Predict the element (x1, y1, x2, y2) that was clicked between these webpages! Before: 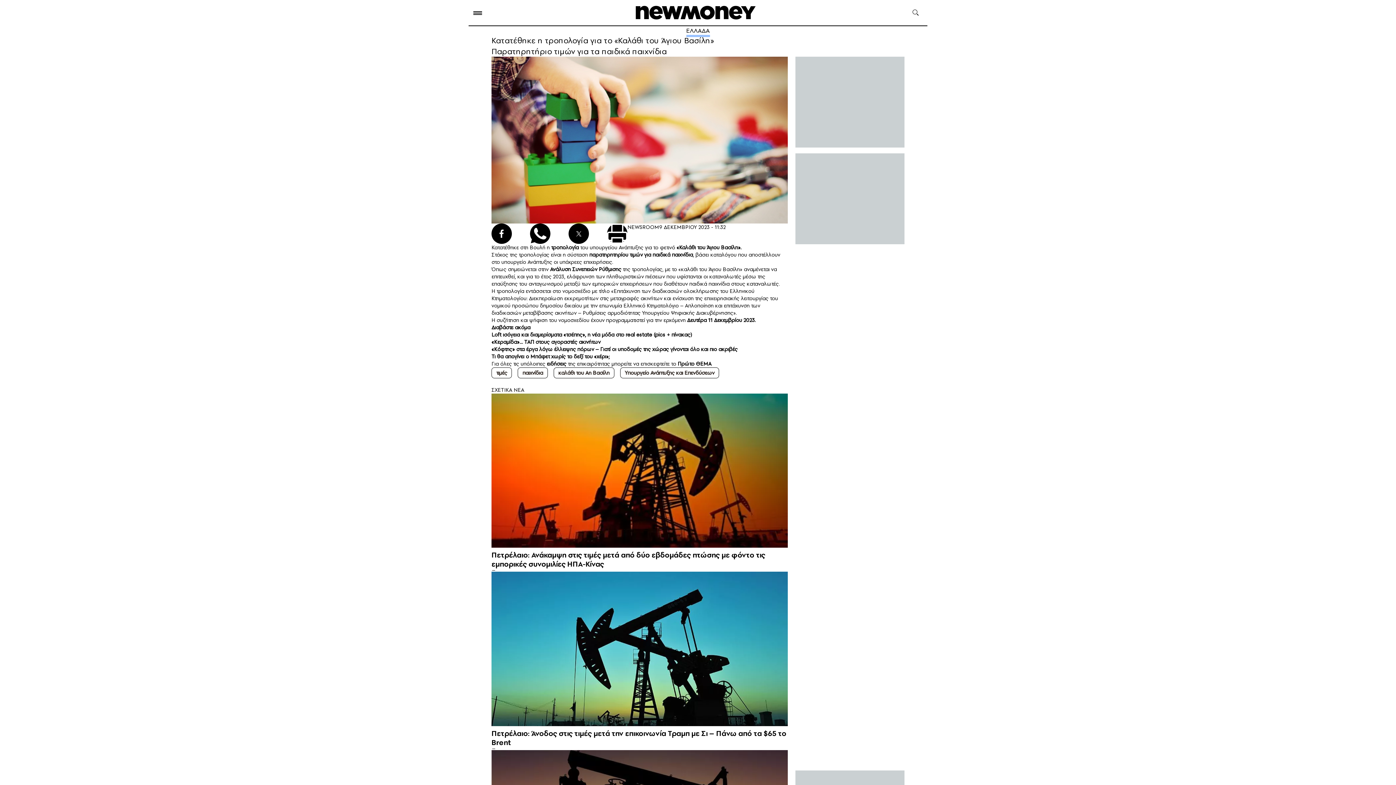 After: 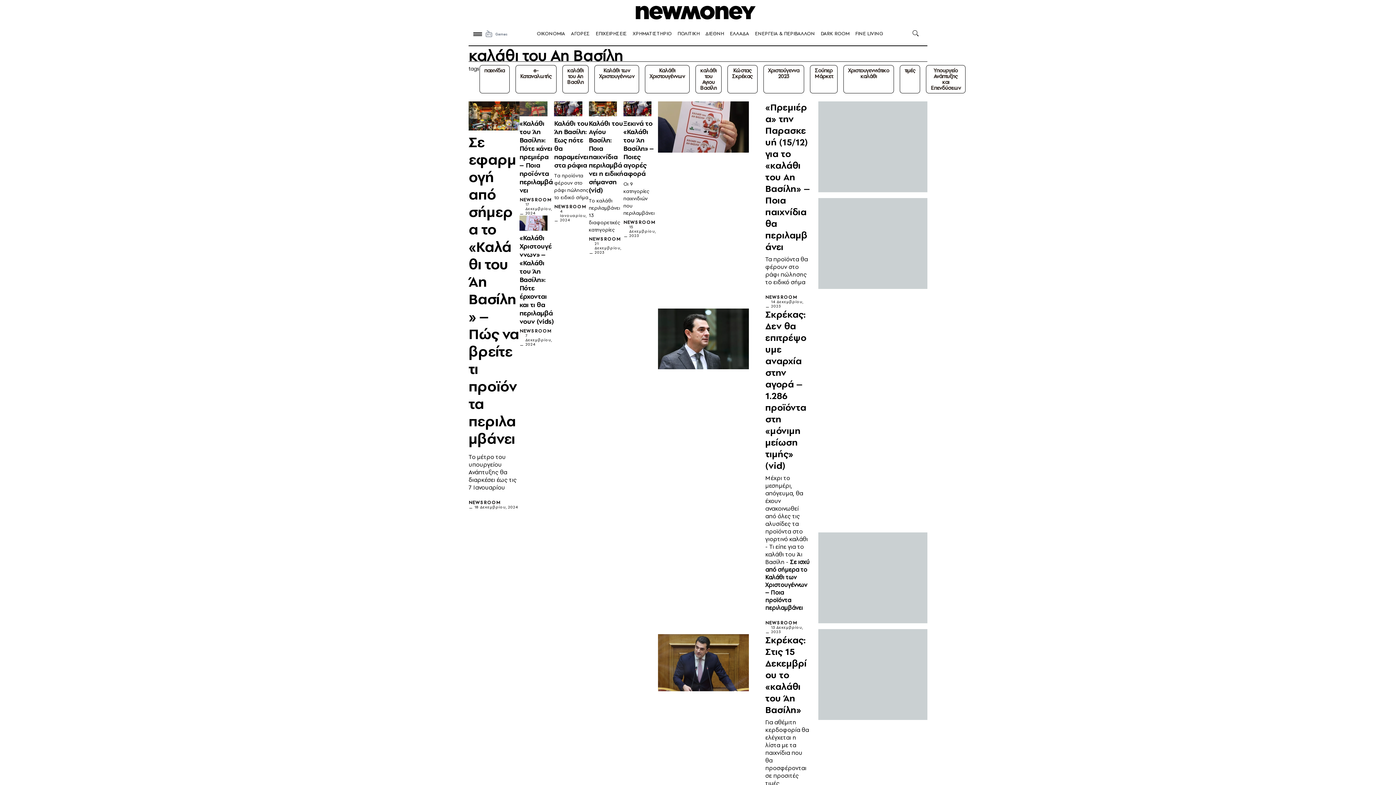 Action: bbox: (558, 369, 609, 376) label: καλάθι του Αη Βασίλη